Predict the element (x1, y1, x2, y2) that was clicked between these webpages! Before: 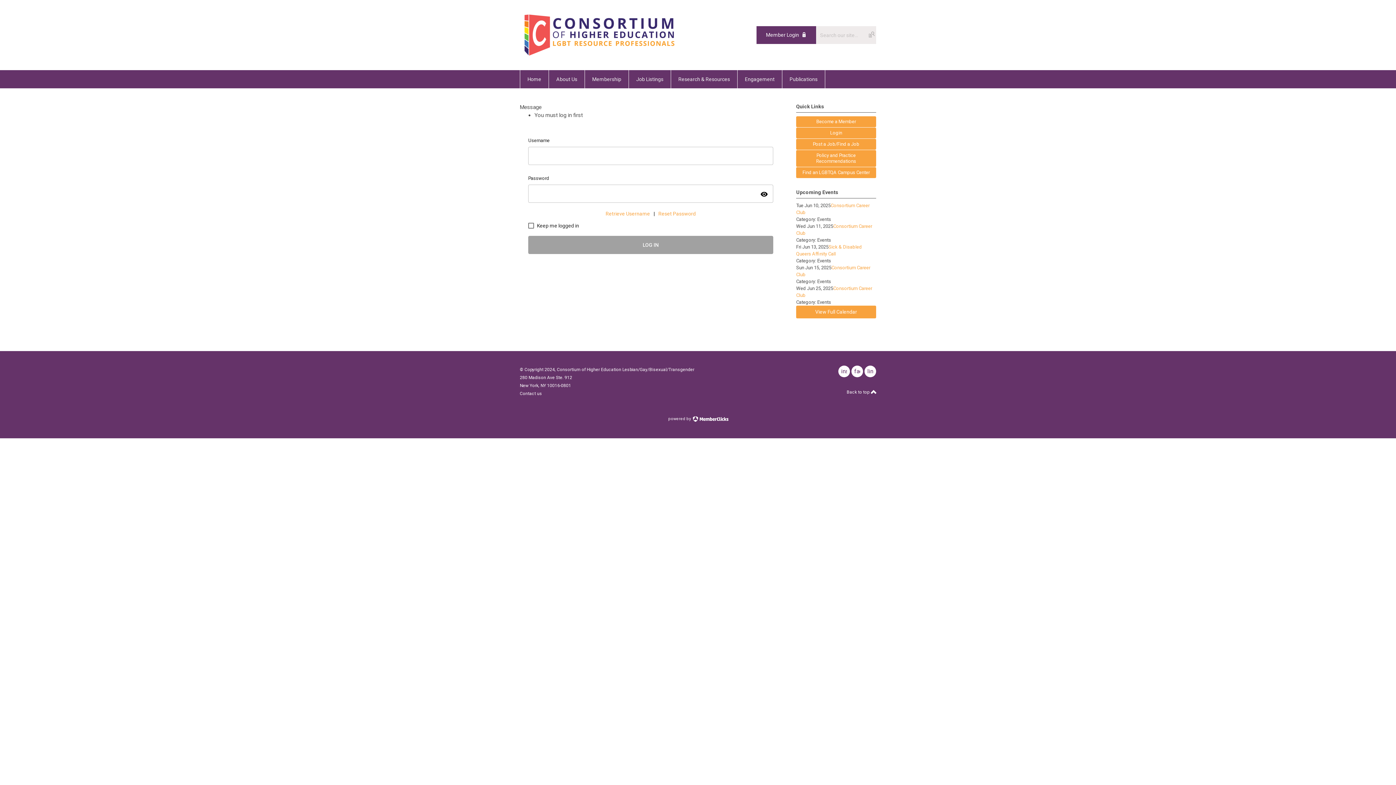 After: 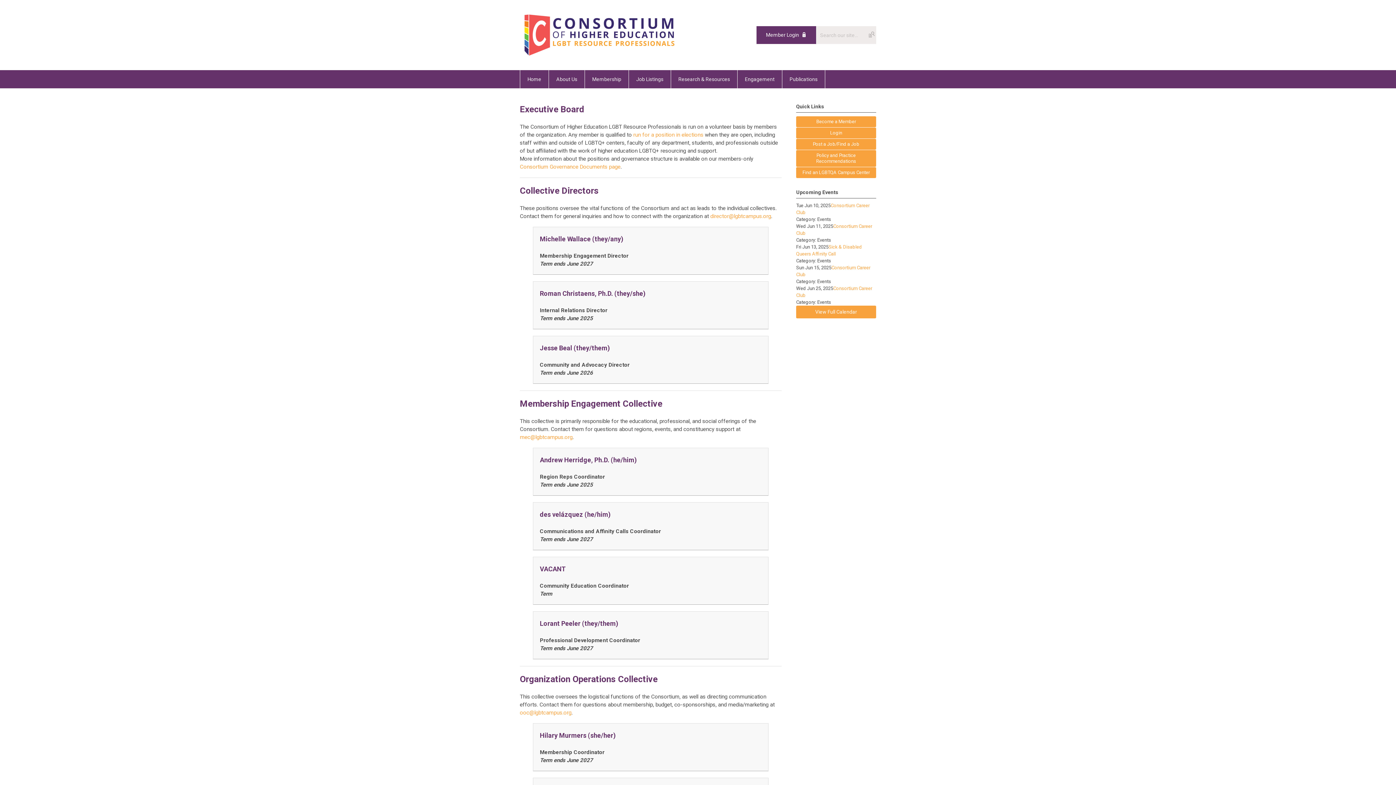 Action: bbox: (520, 391, 542, 396) label: Contact us